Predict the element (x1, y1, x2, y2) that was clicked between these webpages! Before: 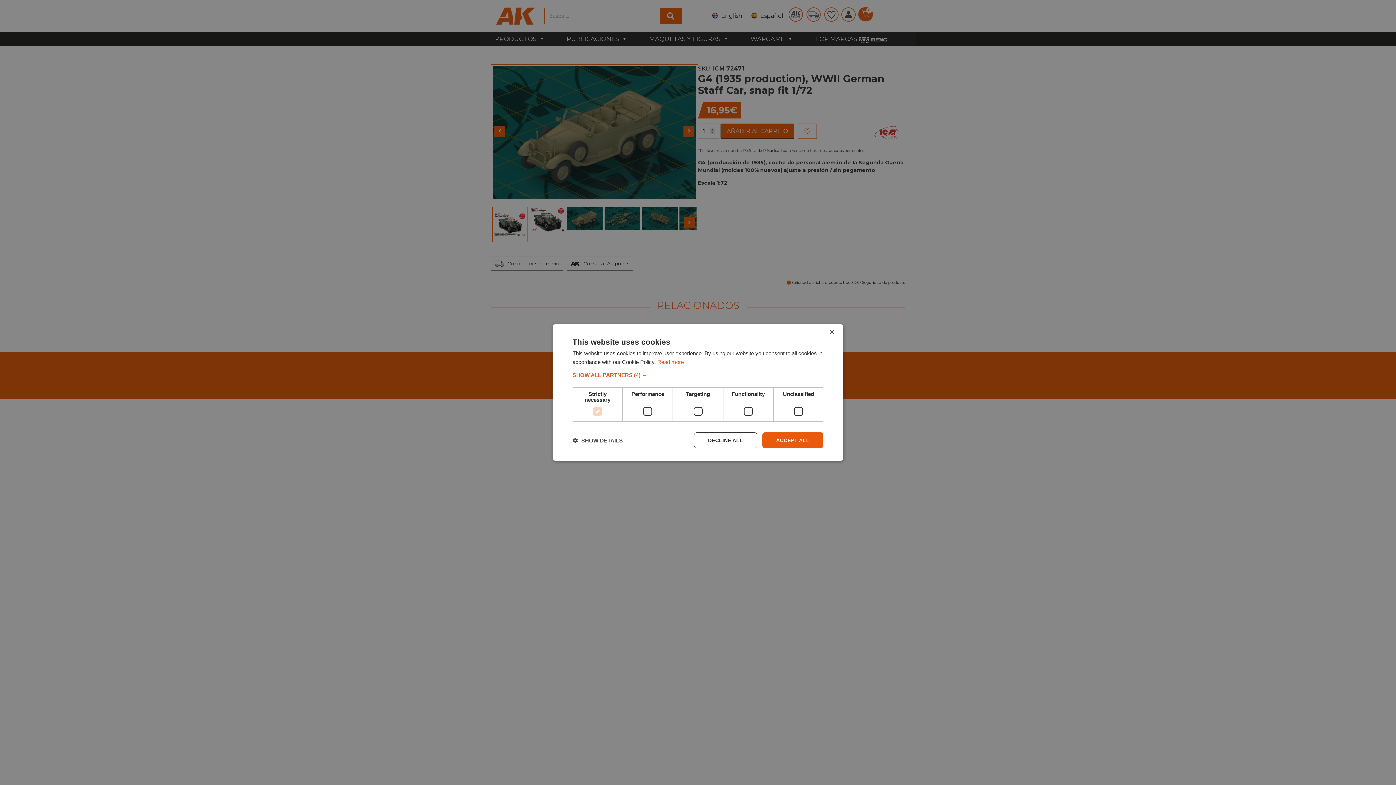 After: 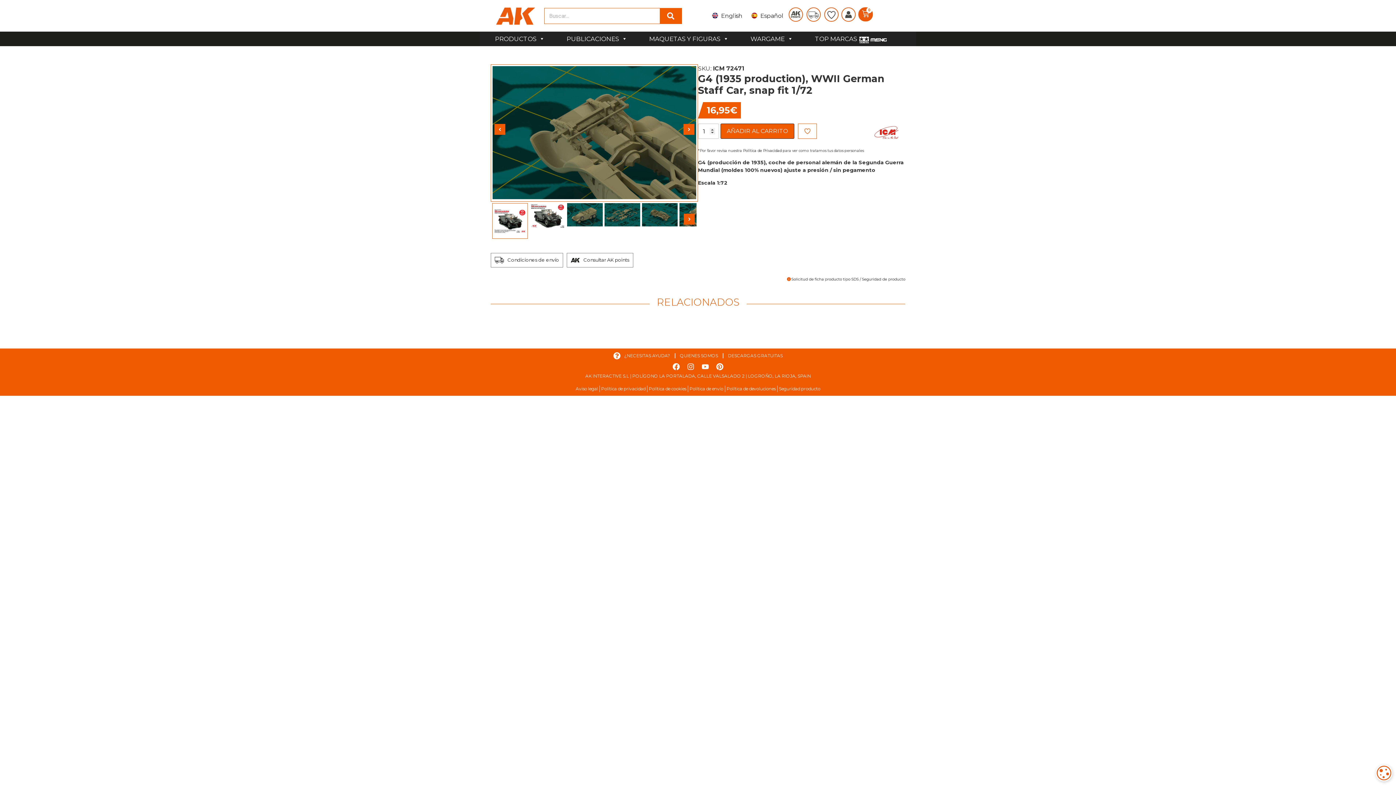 Action: bbox: (694, 432, 757, 448) label: DECLINE ALL